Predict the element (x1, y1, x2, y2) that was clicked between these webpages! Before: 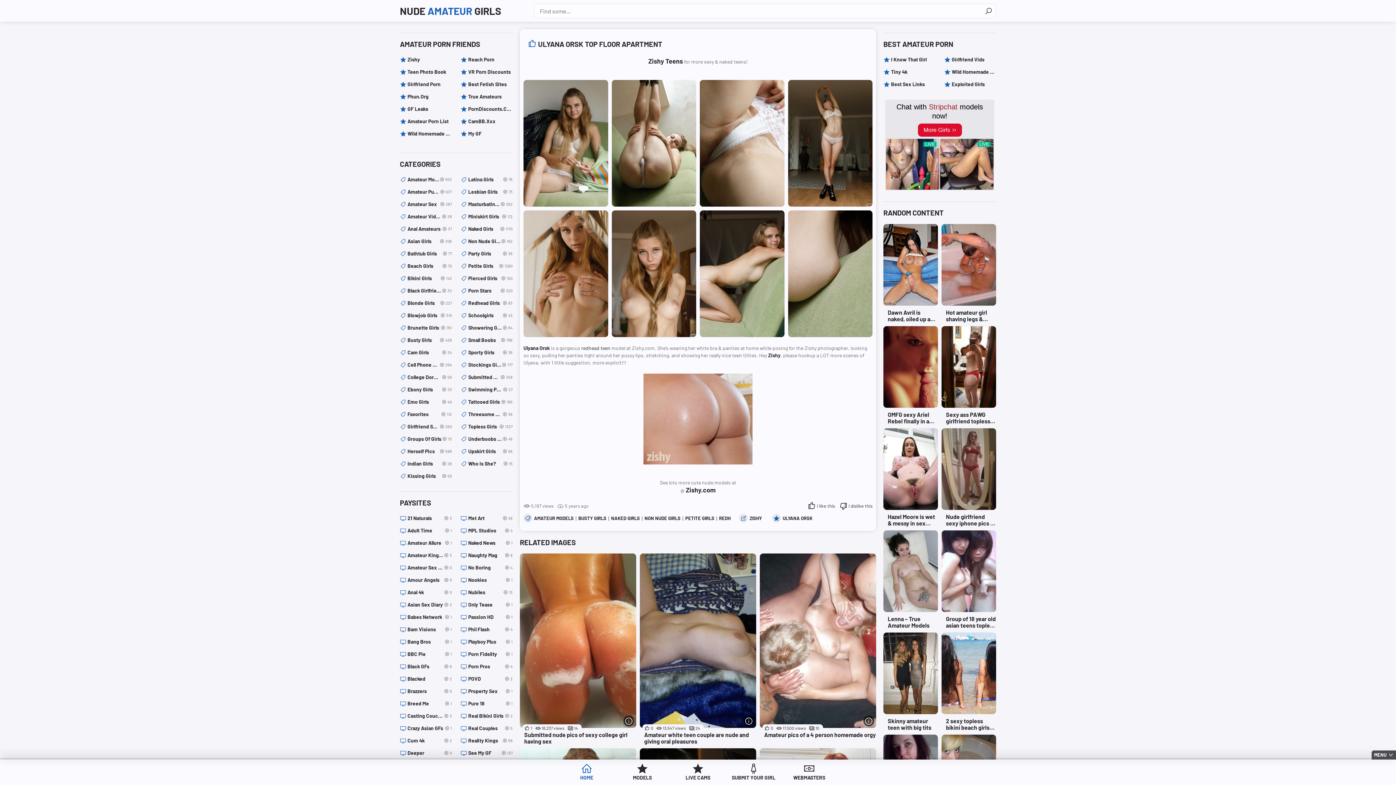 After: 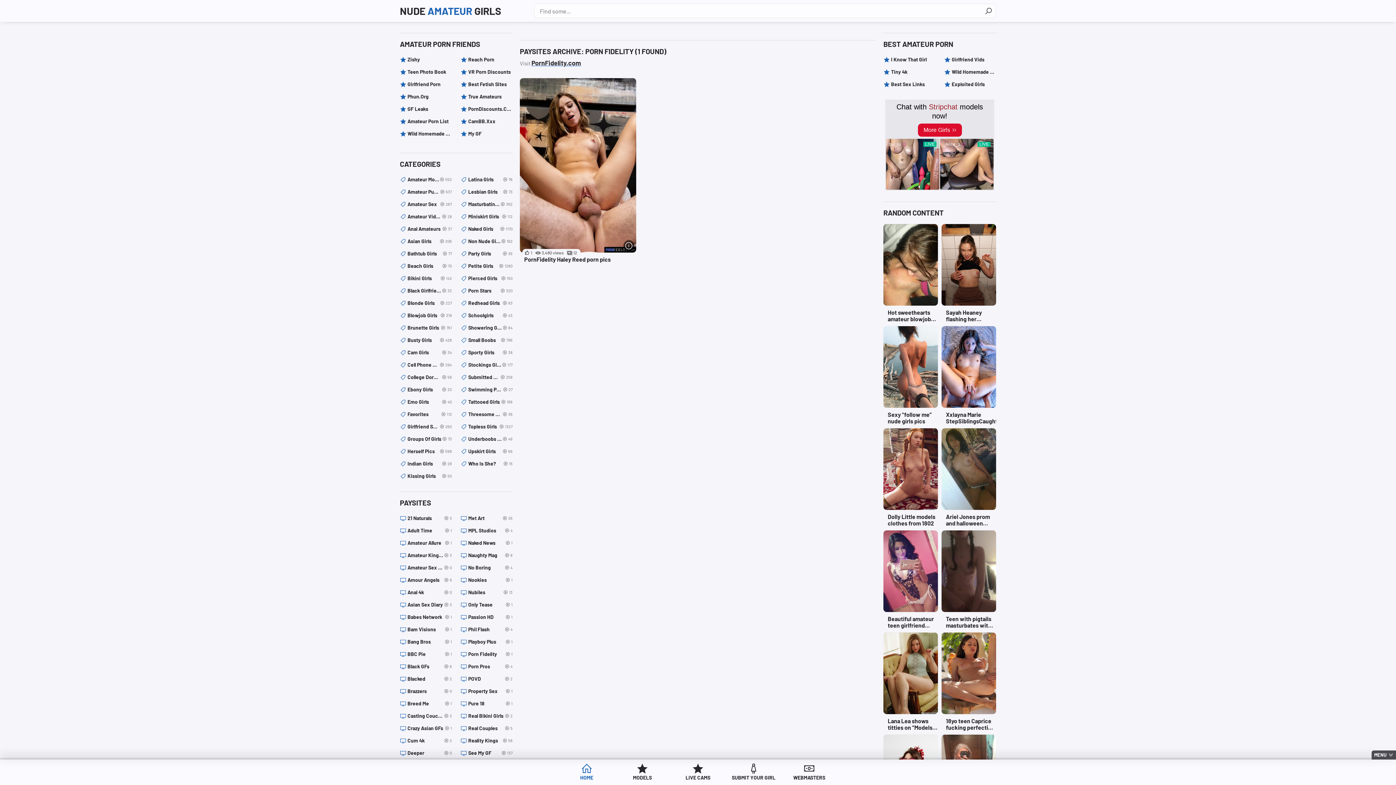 Action: bbox: (460, 650, 512, 658) label: 1
Porn Fidelity